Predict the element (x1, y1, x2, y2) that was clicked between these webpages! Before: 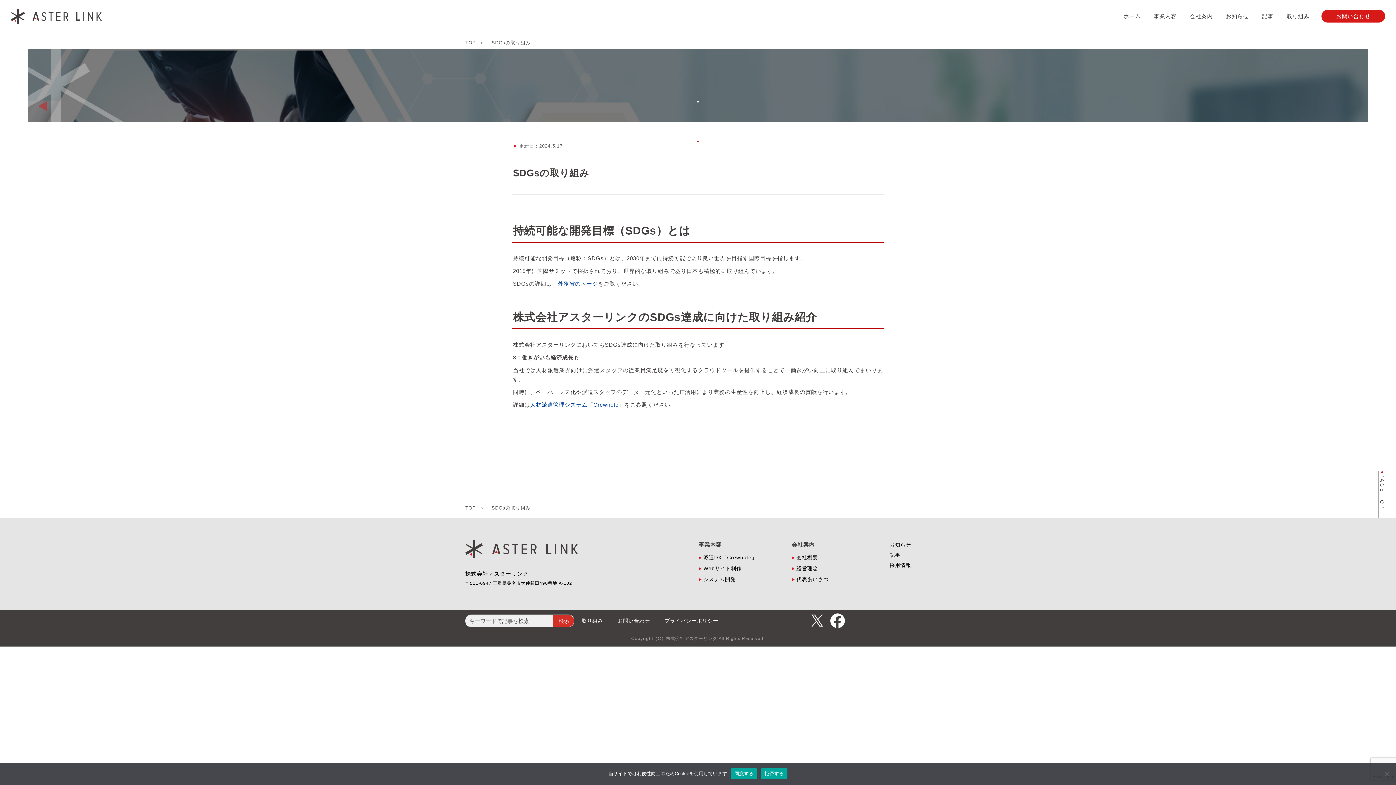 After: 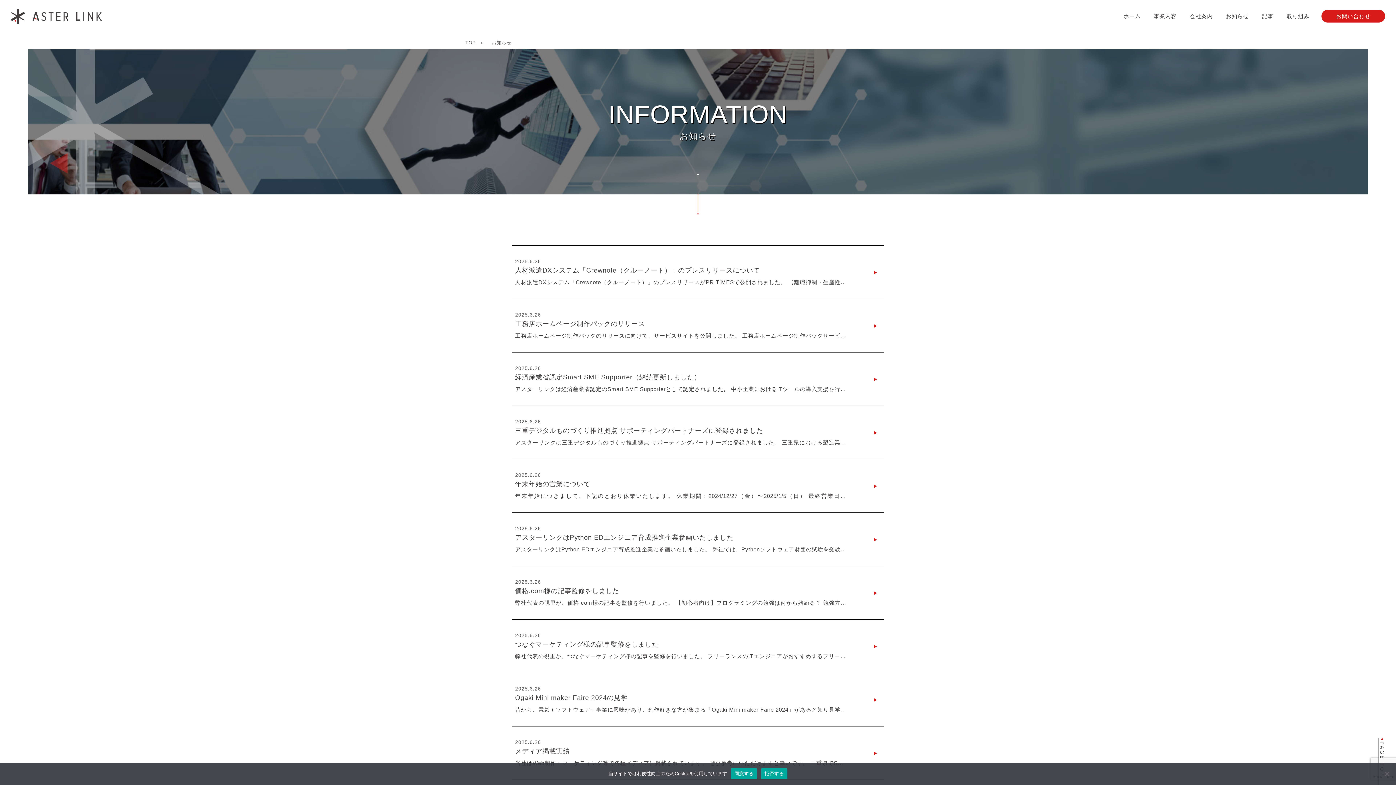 Action: label: お知らせ bbox: (1225, 11, 1250, 20)